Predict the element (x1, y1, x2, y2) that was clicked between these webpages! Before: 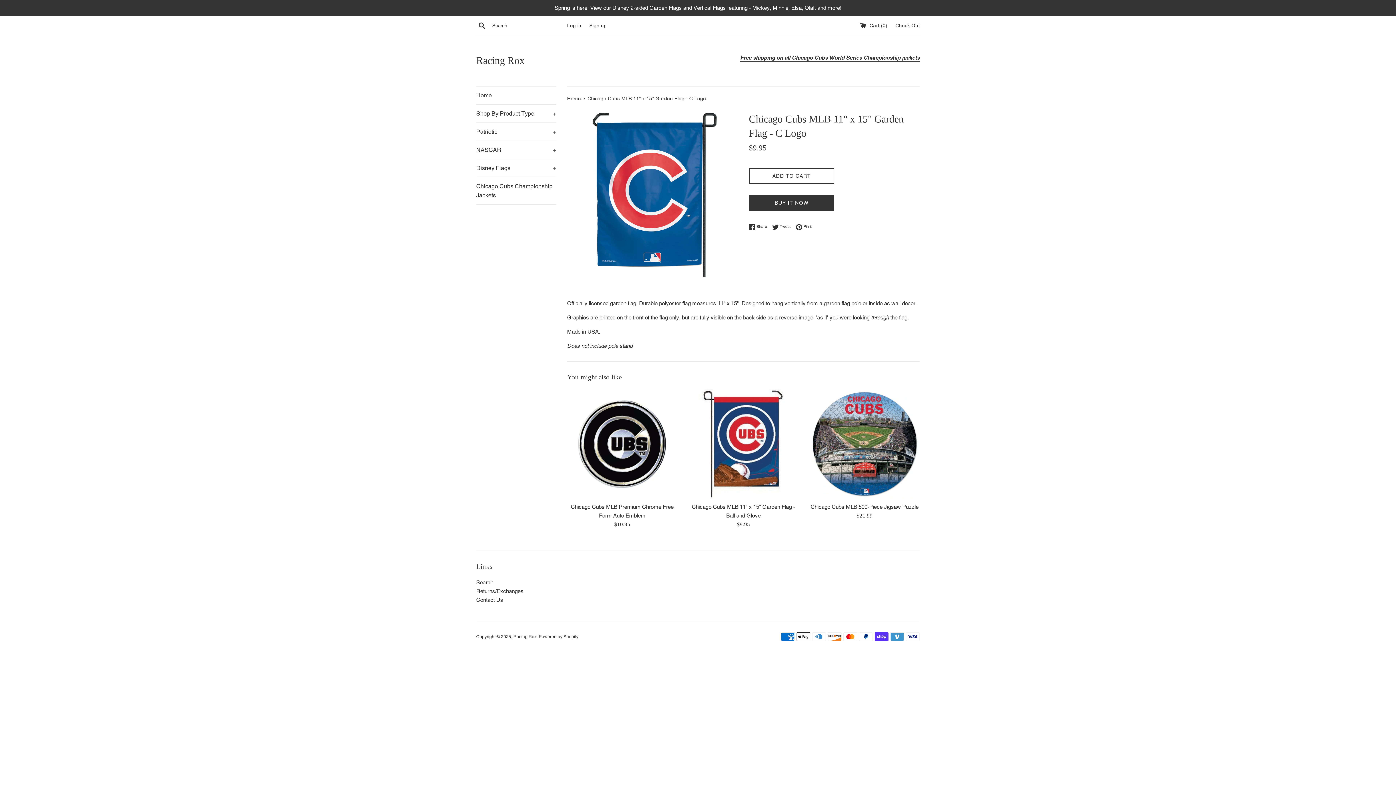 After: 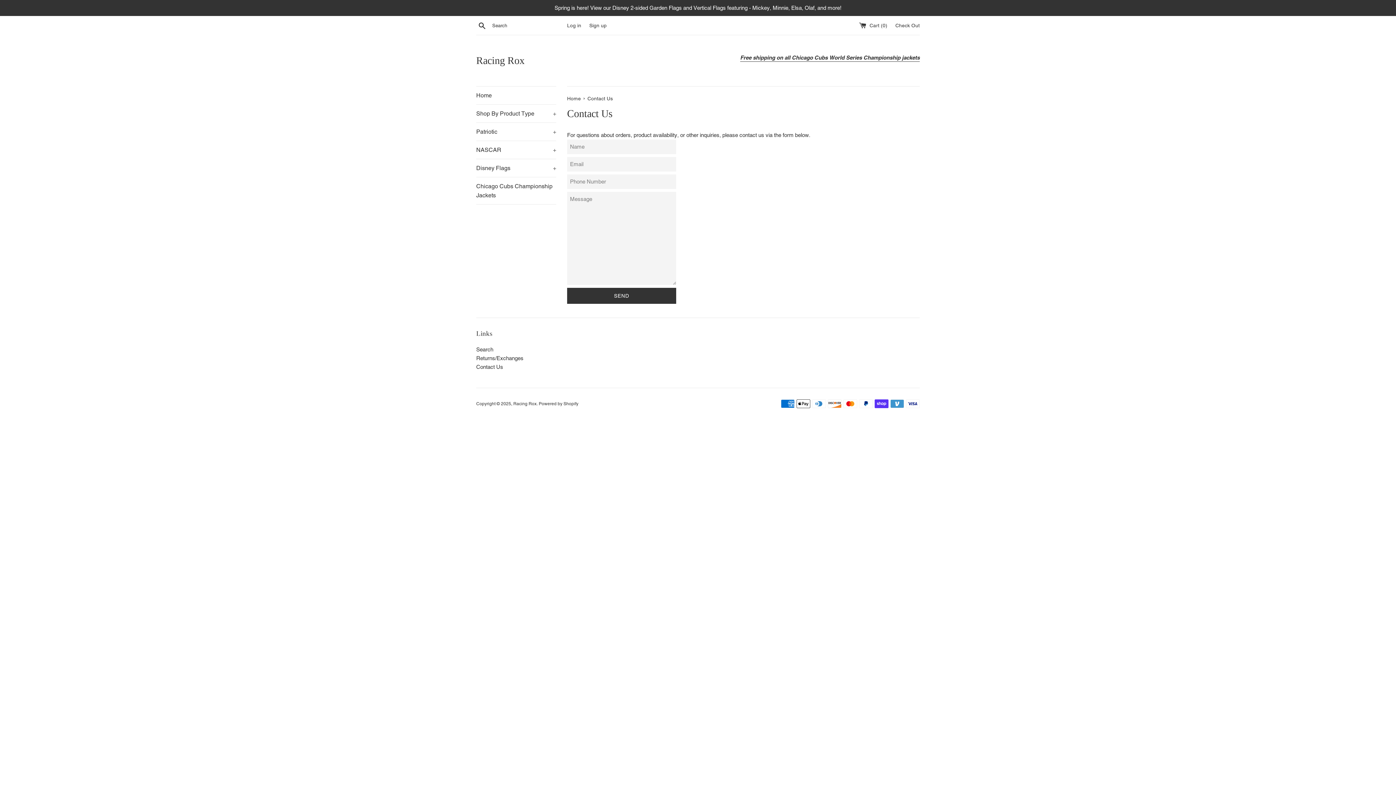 Action: bbox: (476, 597, 503, 603) label: Contact Us